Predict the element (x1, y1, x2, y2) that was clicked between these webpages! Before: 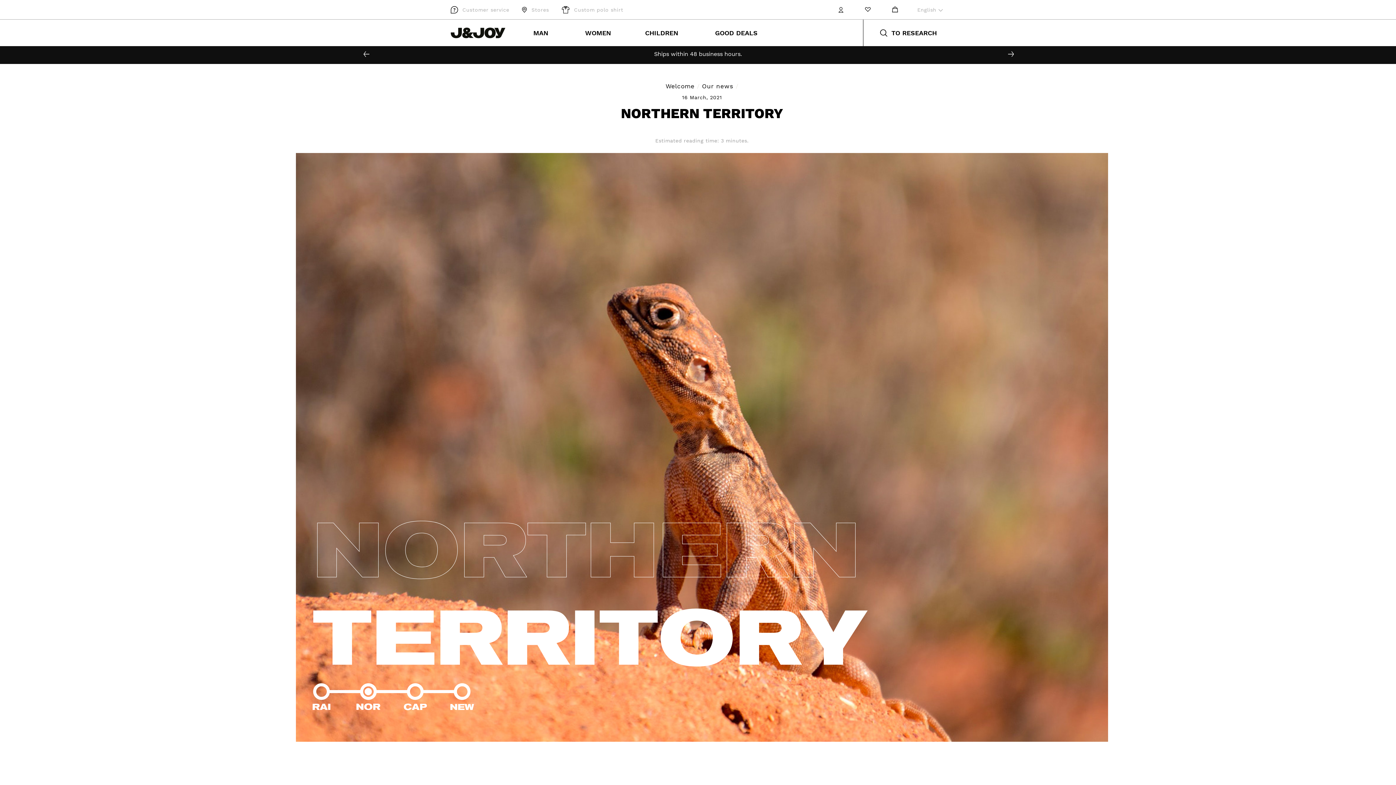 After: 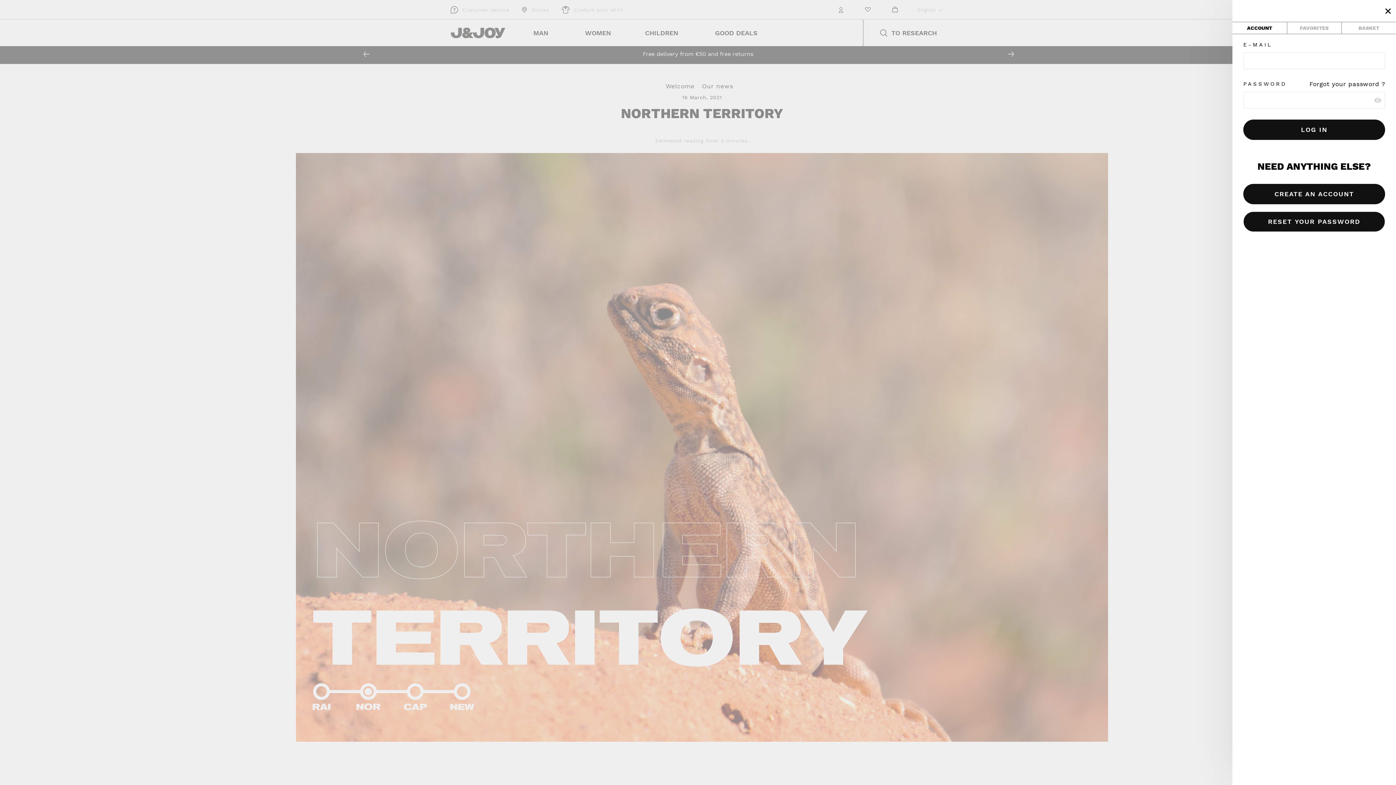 Action: bbox: (834, 4, 848, 15)